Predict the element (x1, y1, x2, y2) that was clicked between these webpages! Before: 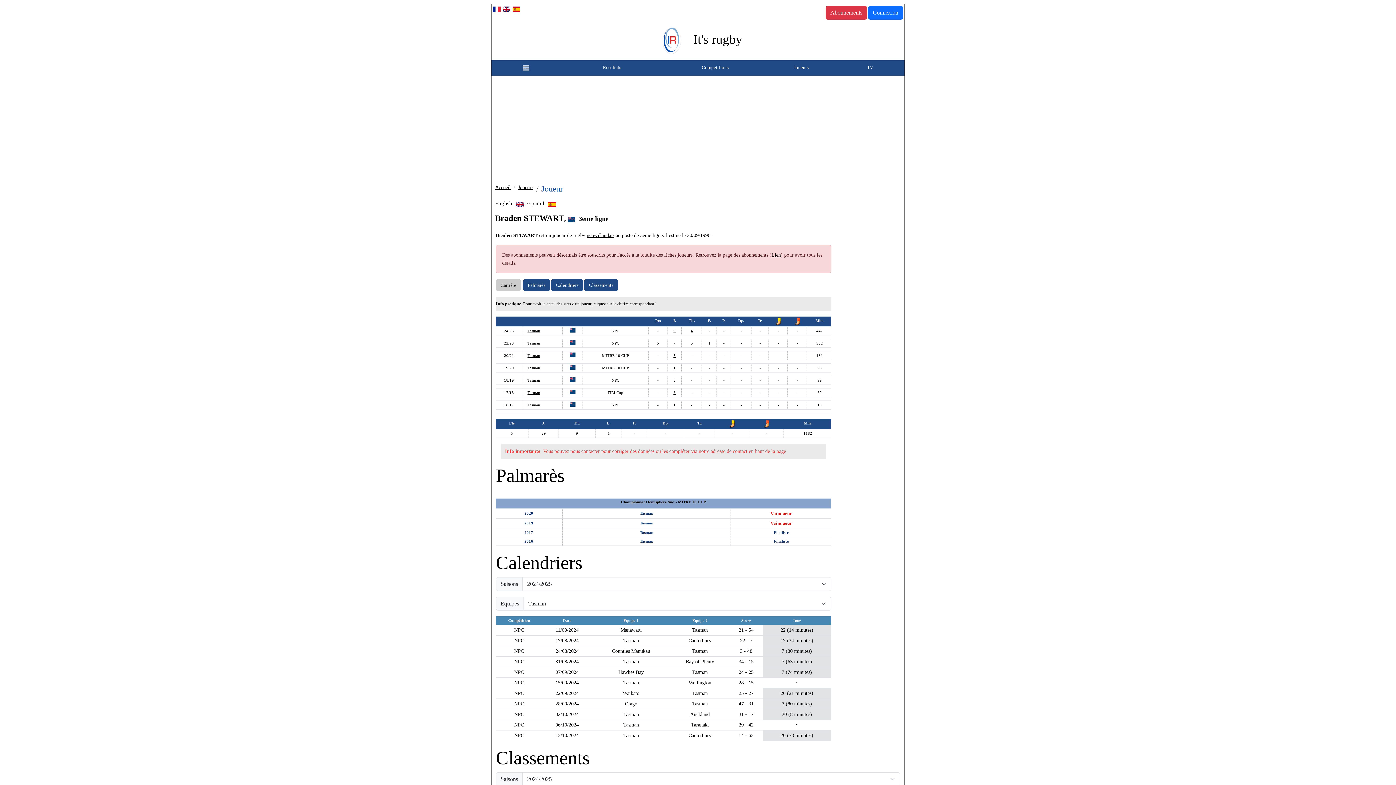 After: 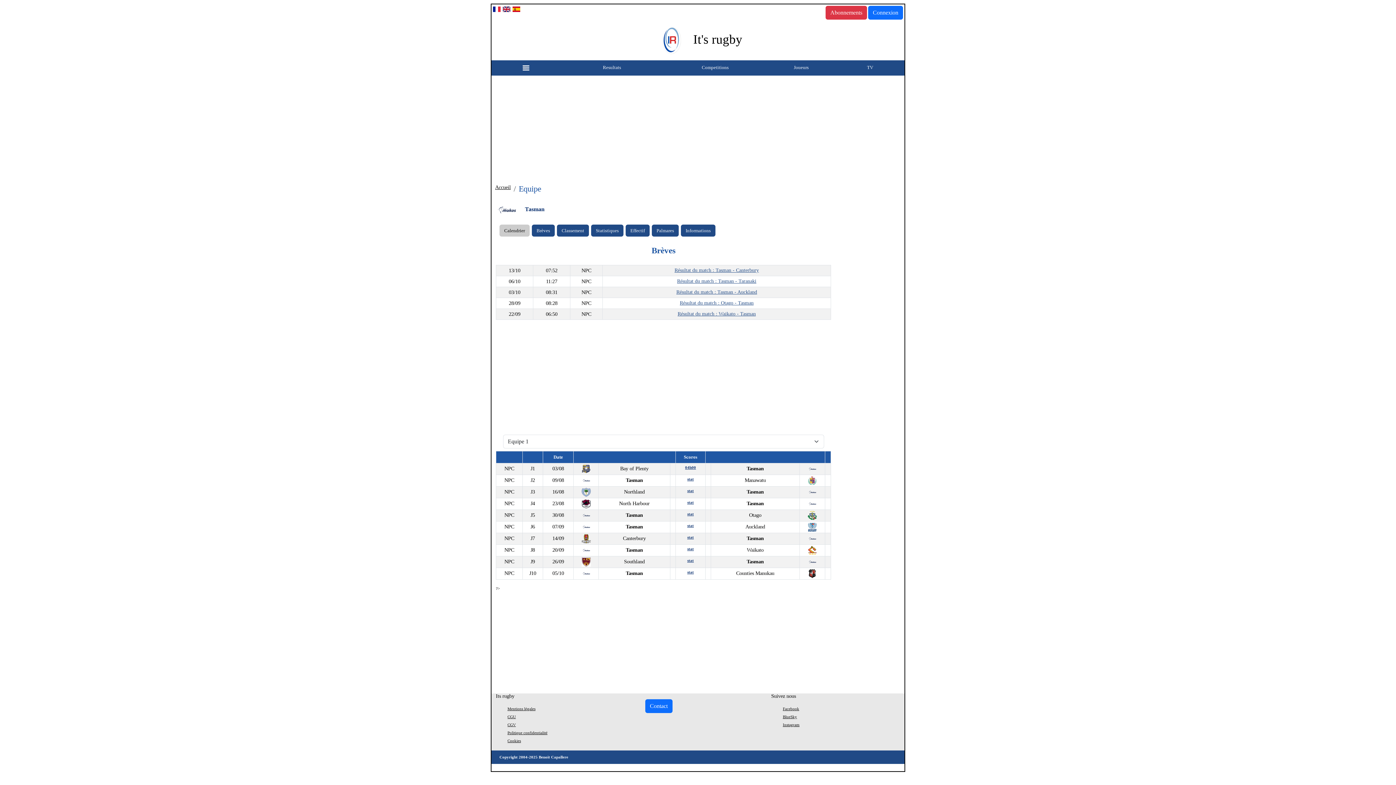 Action: label: Tasman bbox: (527, 341, 540, 345)